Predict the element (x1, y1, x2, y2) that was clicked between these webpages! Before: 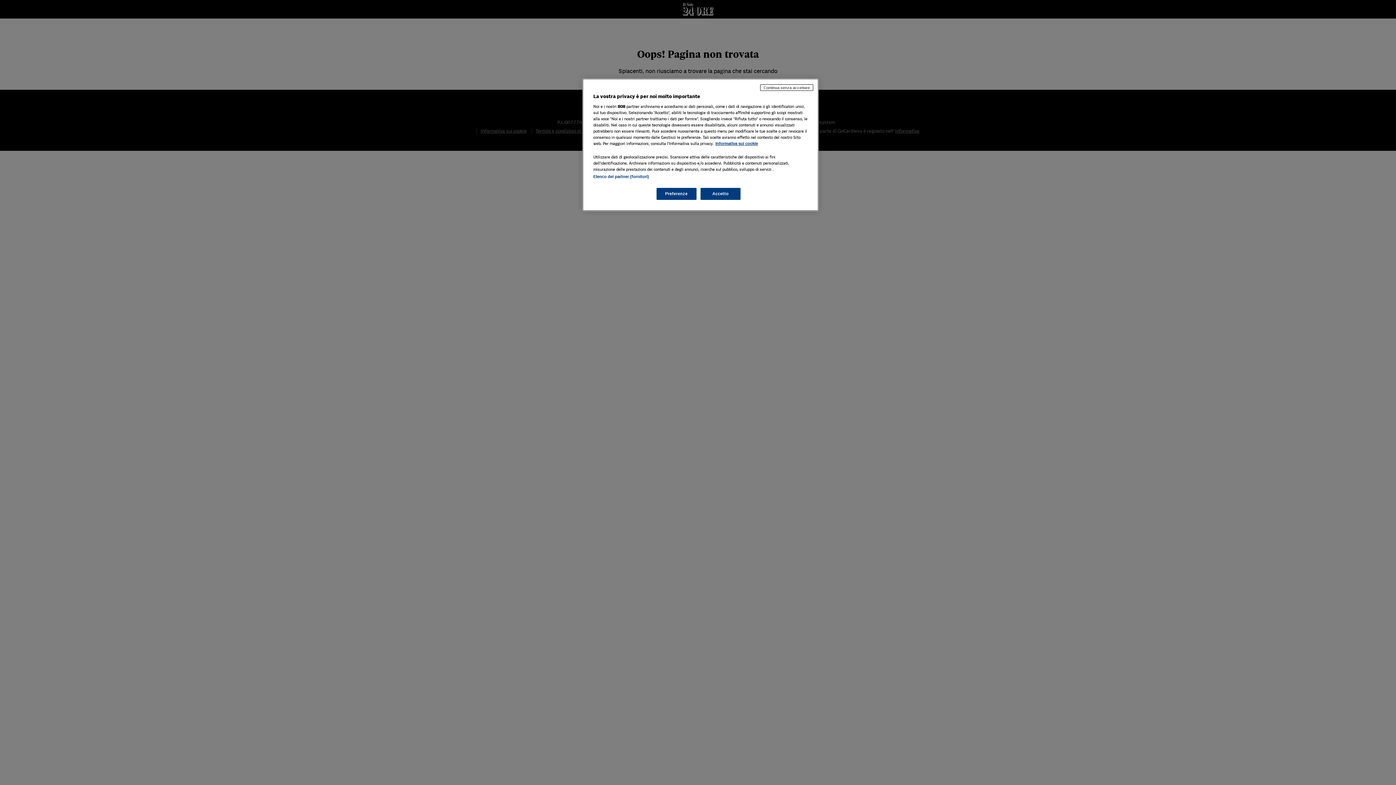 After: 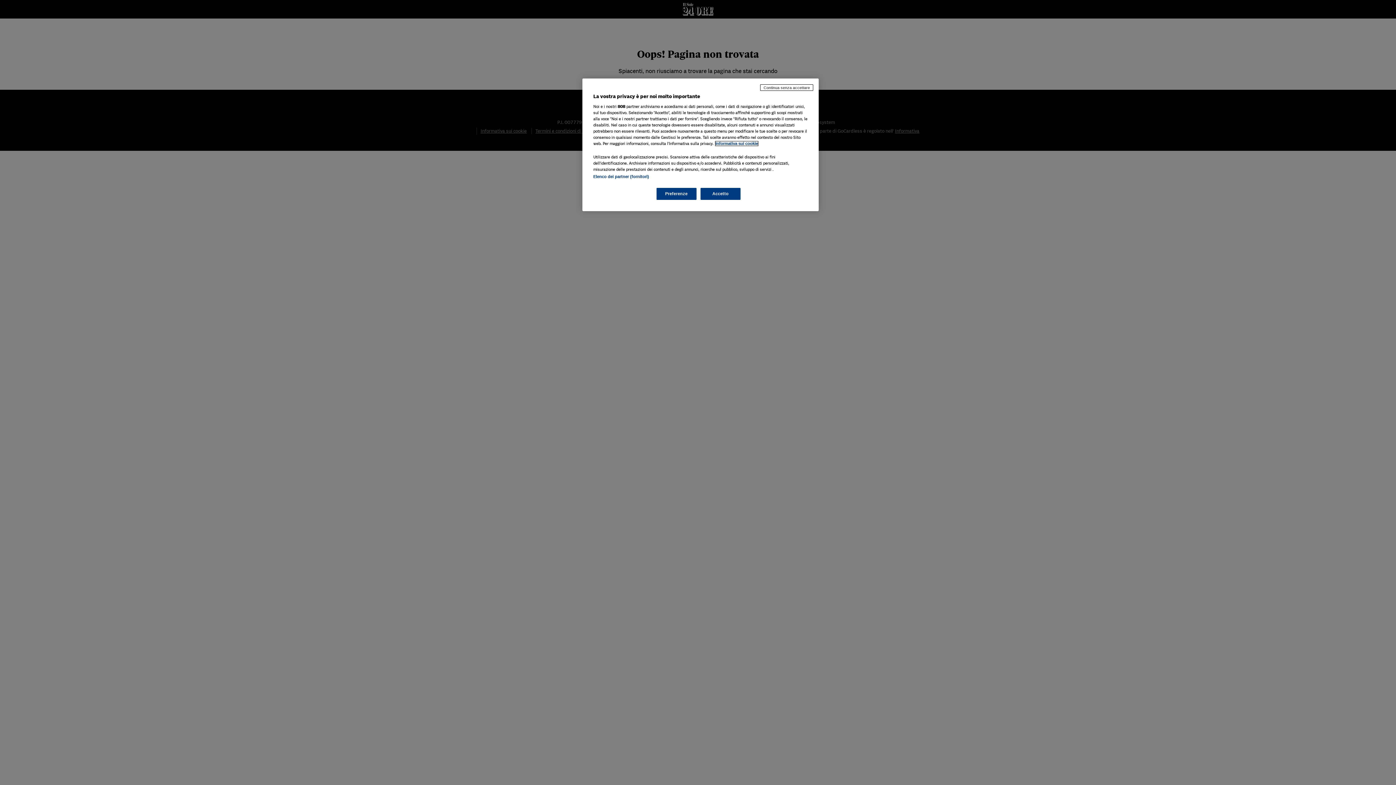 Action: label: Maggiori informazioni sulla tua privacy, apre in una nuova scheda bbox: (715, 141, 758, 145)